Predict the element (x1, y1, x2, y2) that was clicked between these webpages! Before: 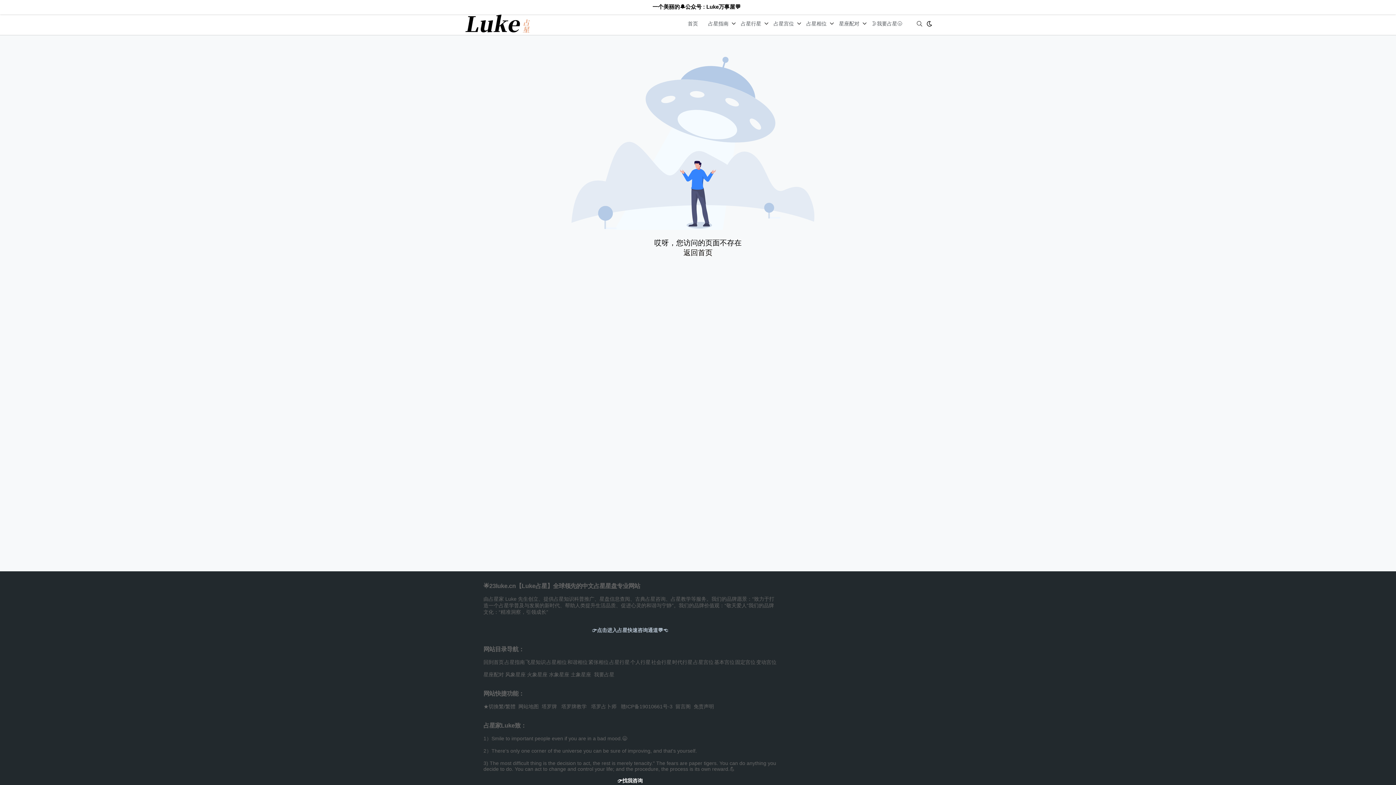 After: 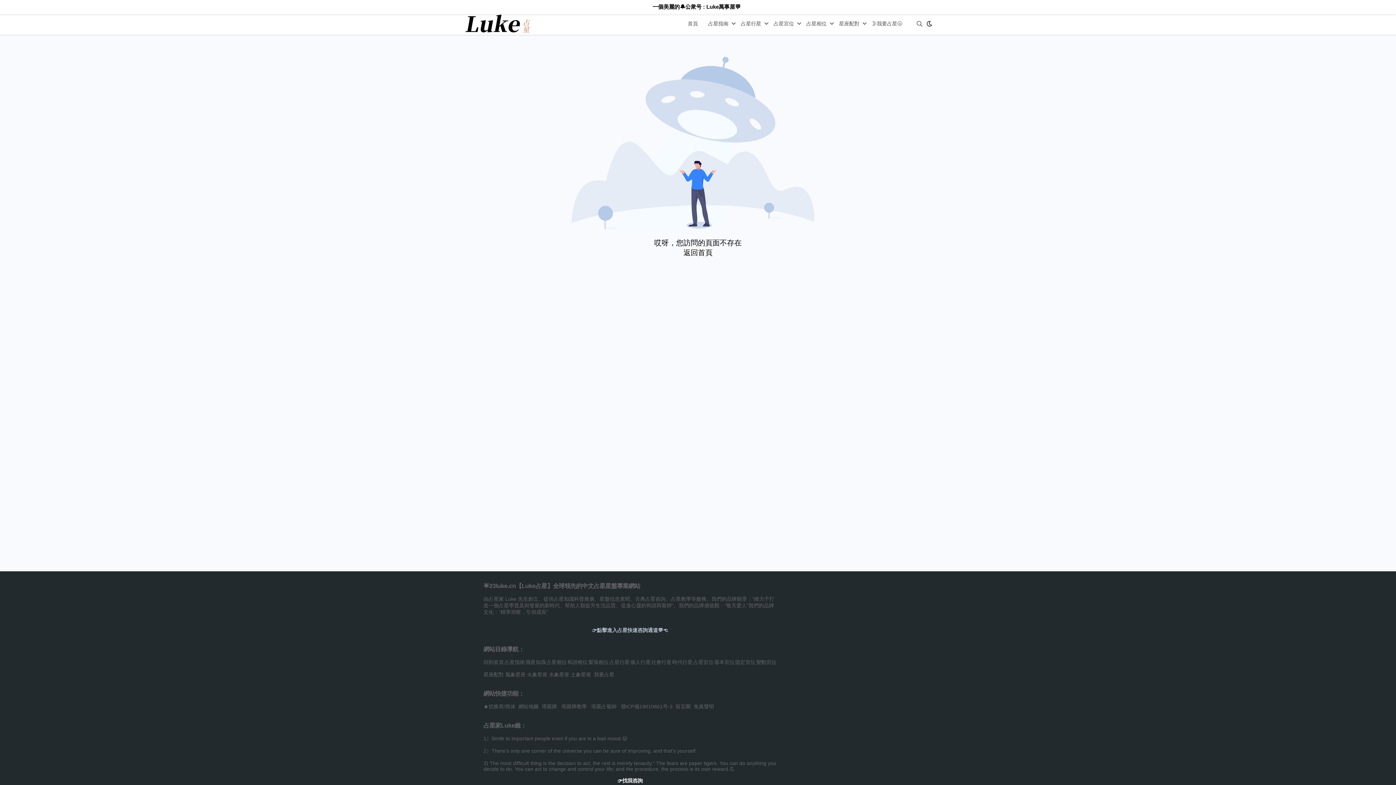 Action: label: ★切換繁/繁體 bbox: (483, 704, 515, 709)